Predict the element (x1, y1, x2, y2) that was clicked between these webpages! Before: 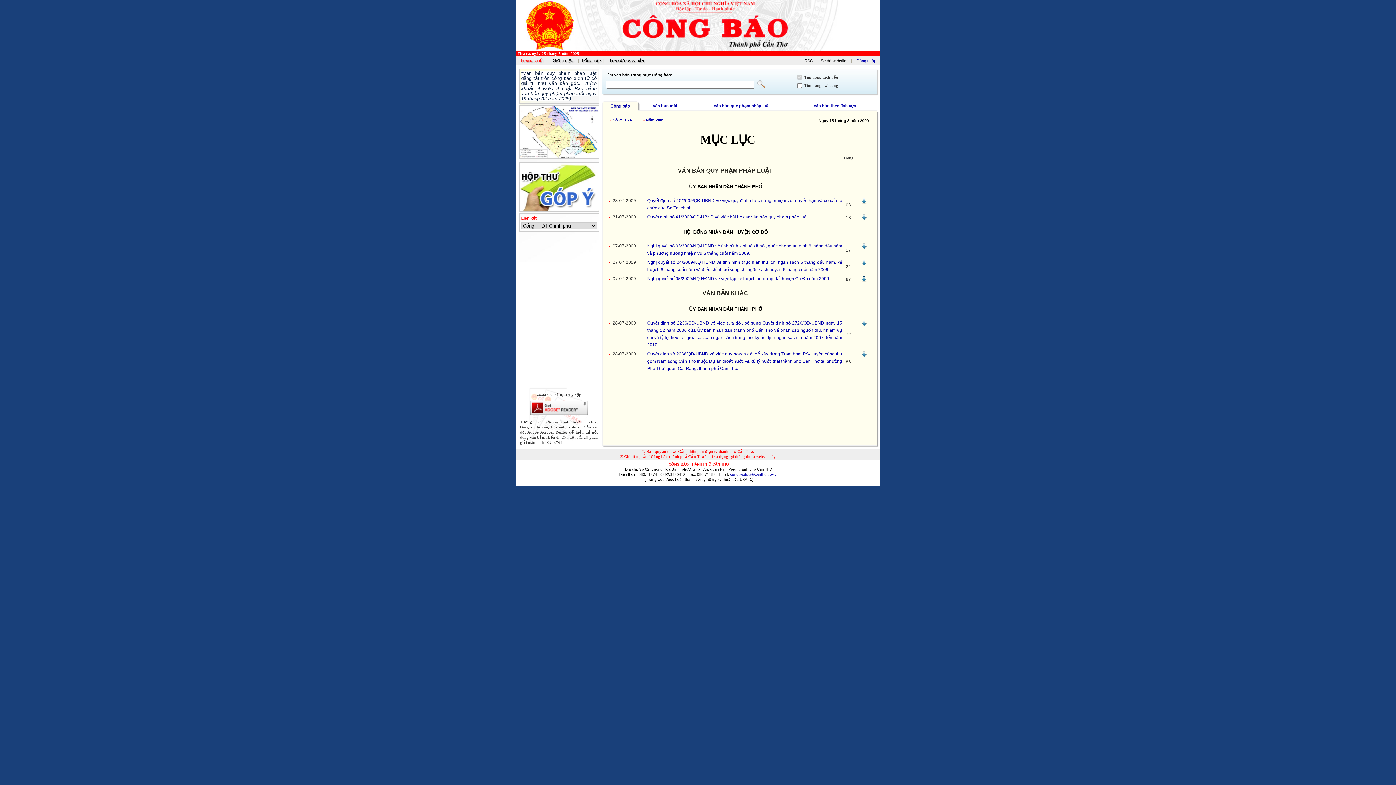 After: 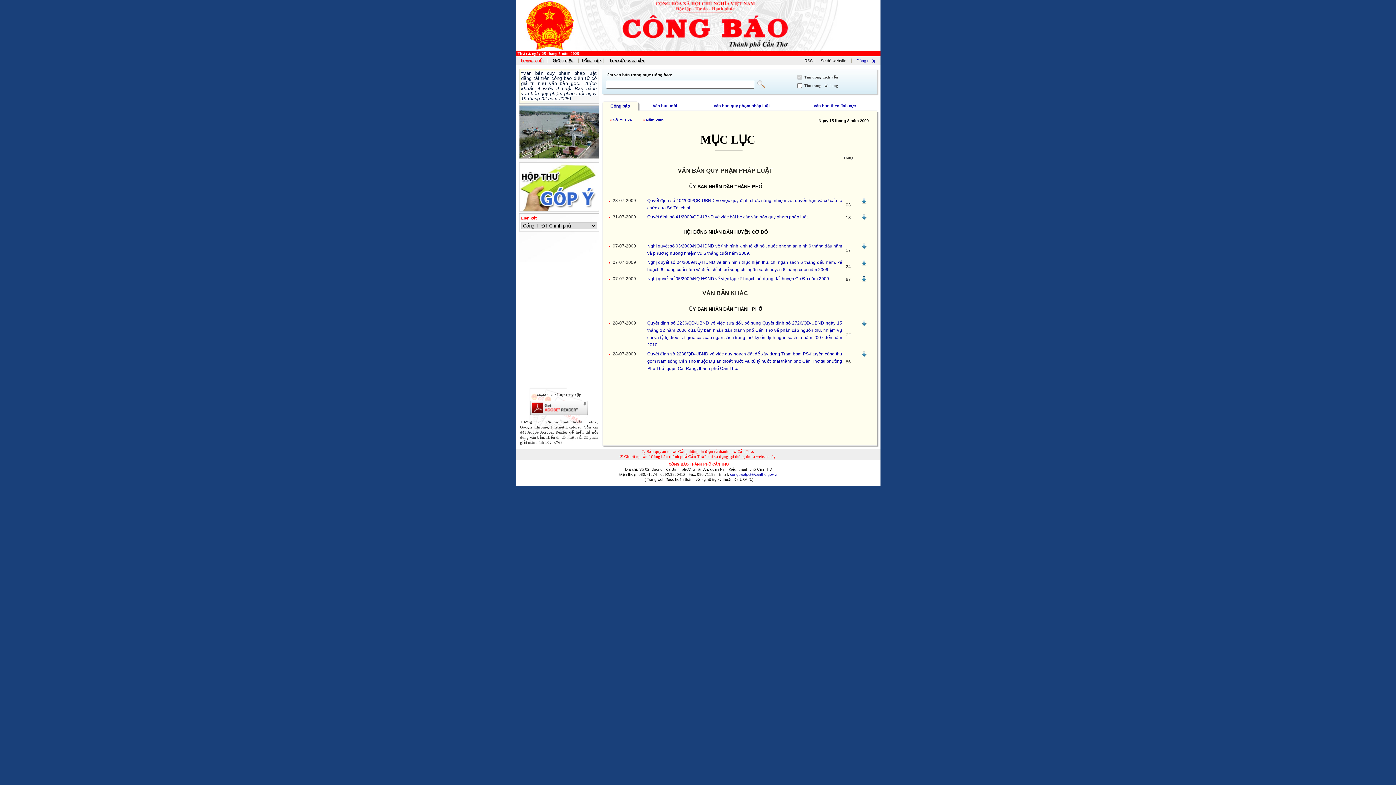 Action: bbox: (519, 207, 598, 212)